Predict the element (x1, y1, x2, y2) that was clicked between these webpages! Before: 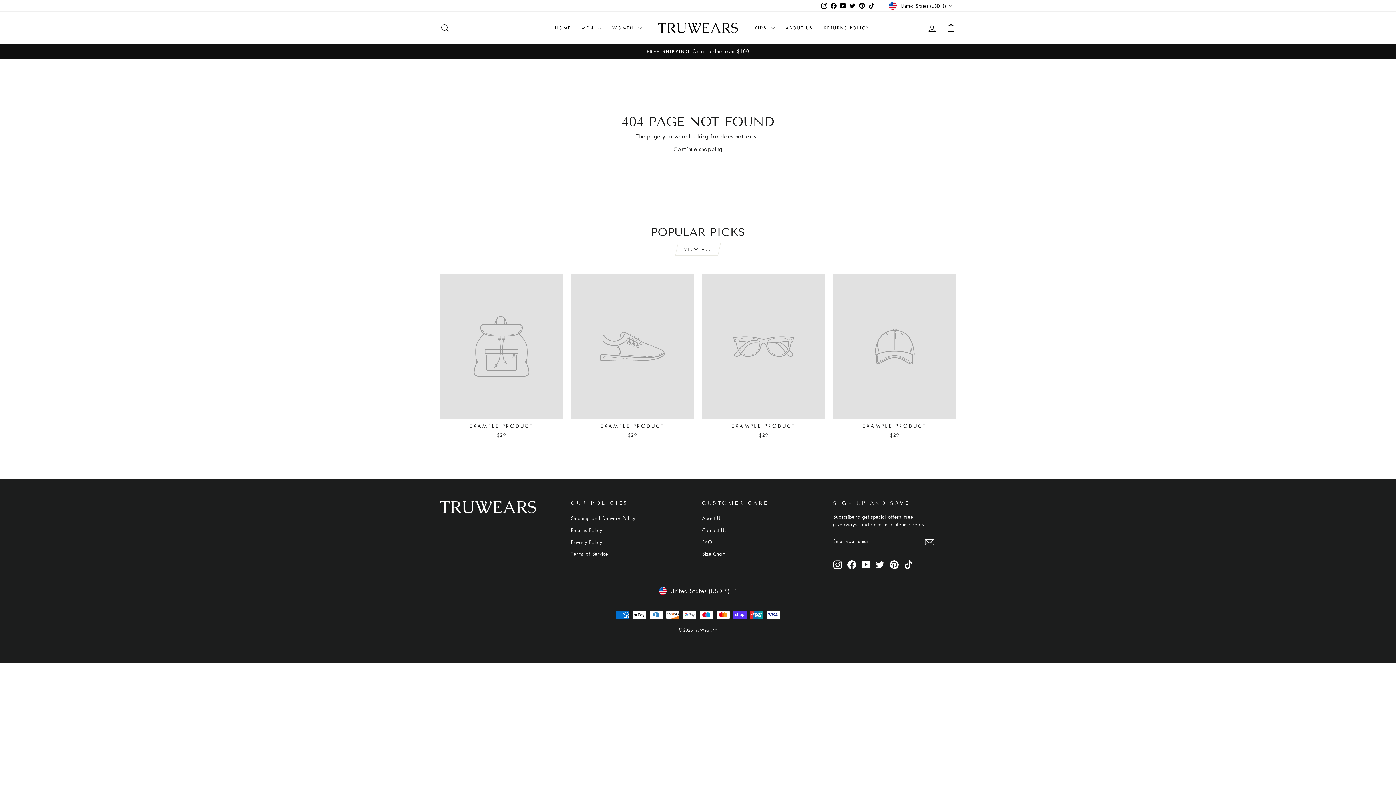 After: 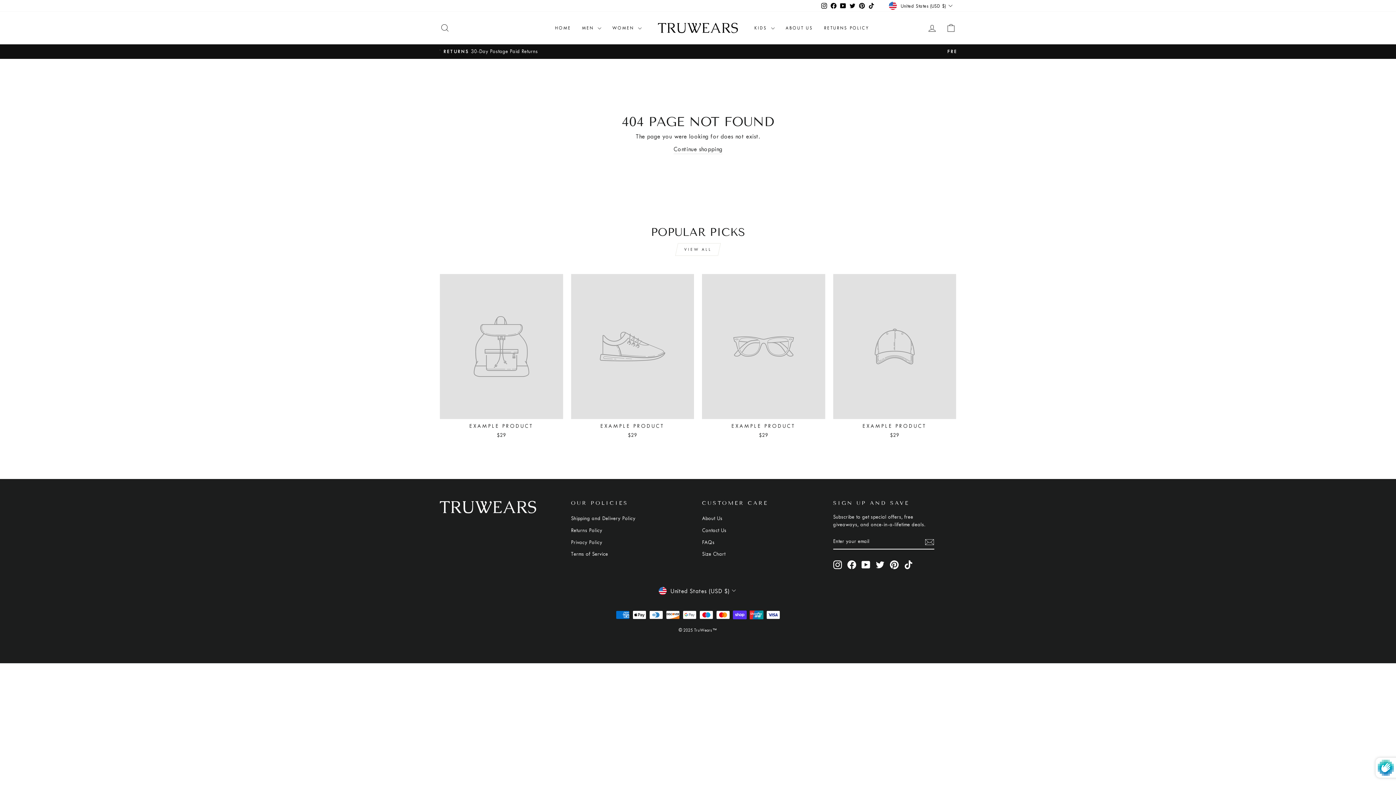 Action: bbox: (925, 537, 934, 546)